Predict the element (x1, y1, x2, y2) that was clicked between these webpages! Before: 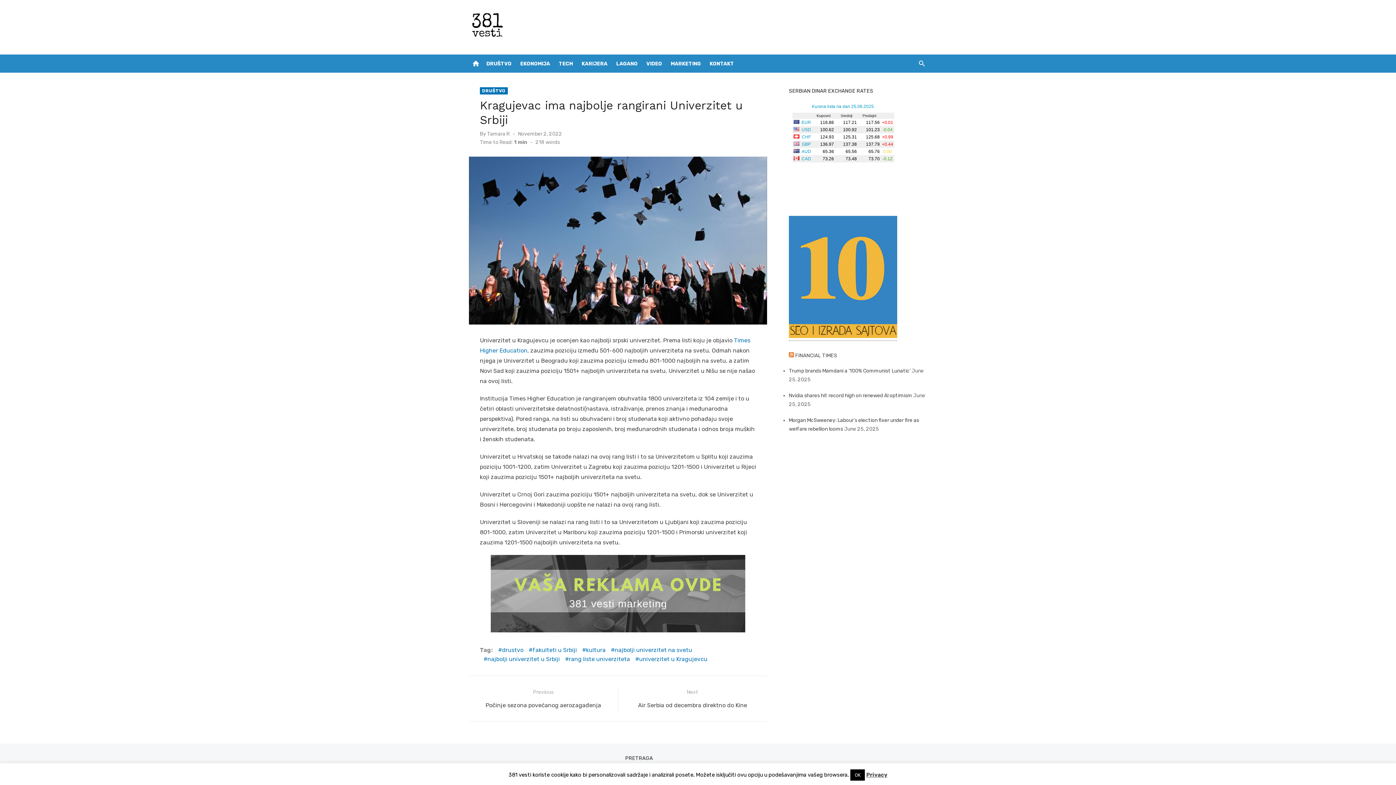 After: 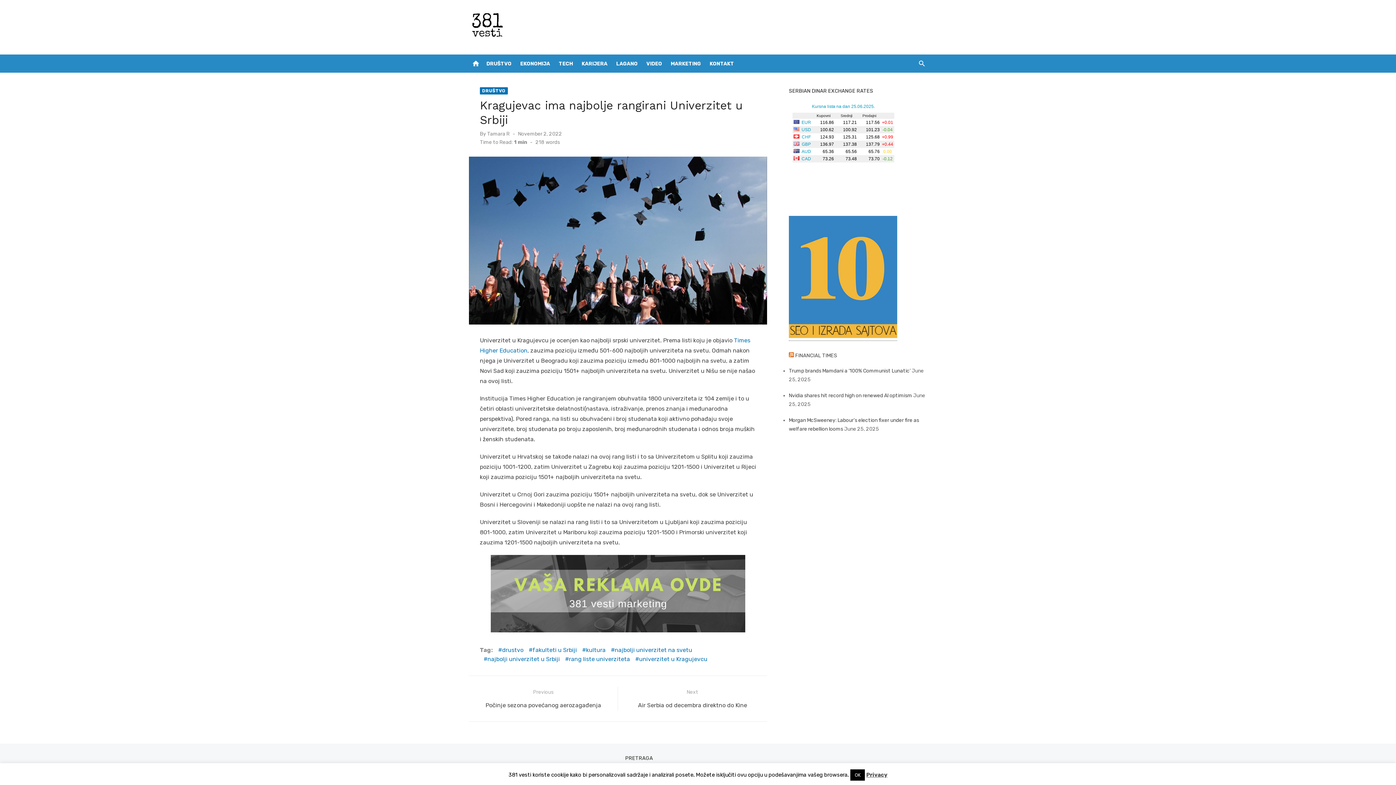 Action: label: November 2, 2022 bbox: (518, 130, 562, 137)